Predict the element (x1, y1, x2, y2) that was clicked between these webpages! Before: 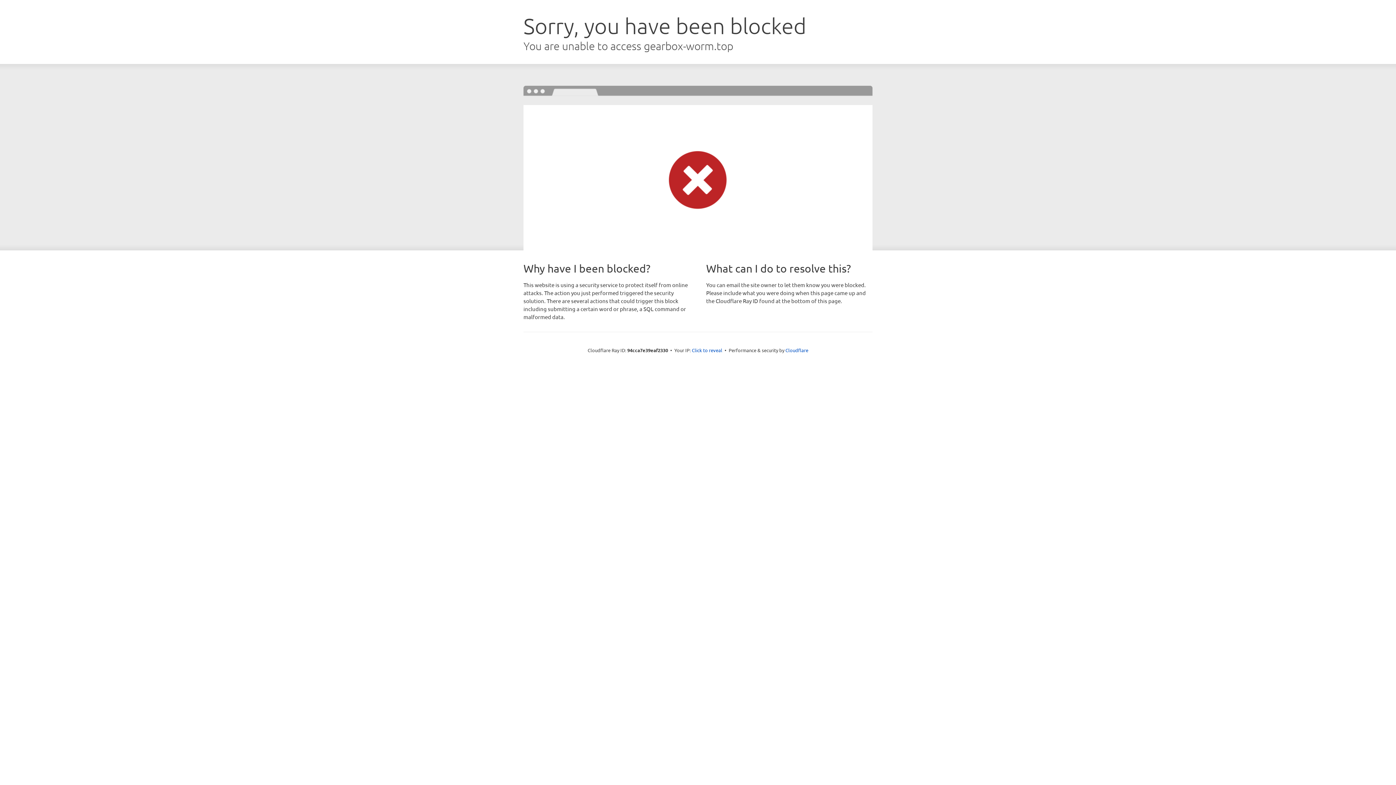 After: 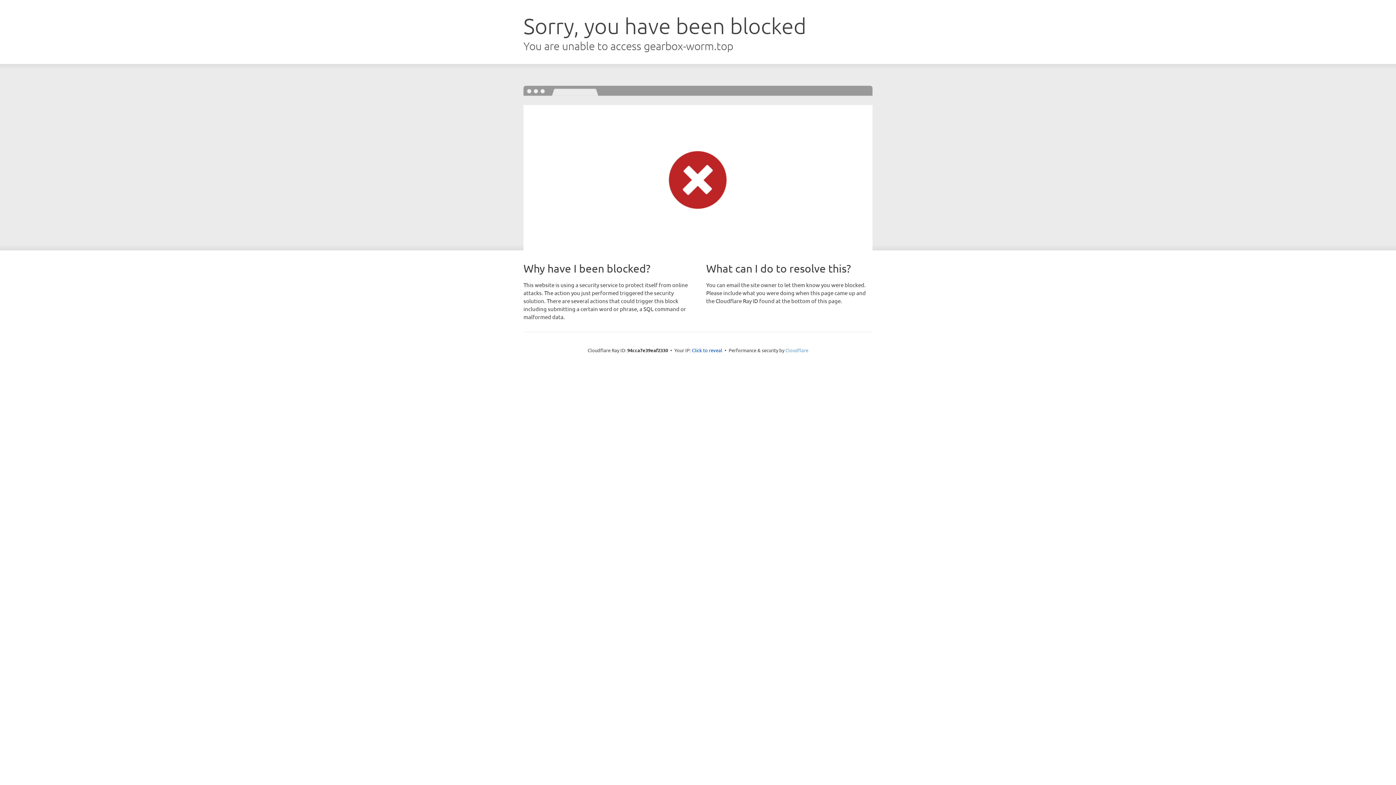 Action: label: Cloudflare bbox: (785, 347, 808, 353)